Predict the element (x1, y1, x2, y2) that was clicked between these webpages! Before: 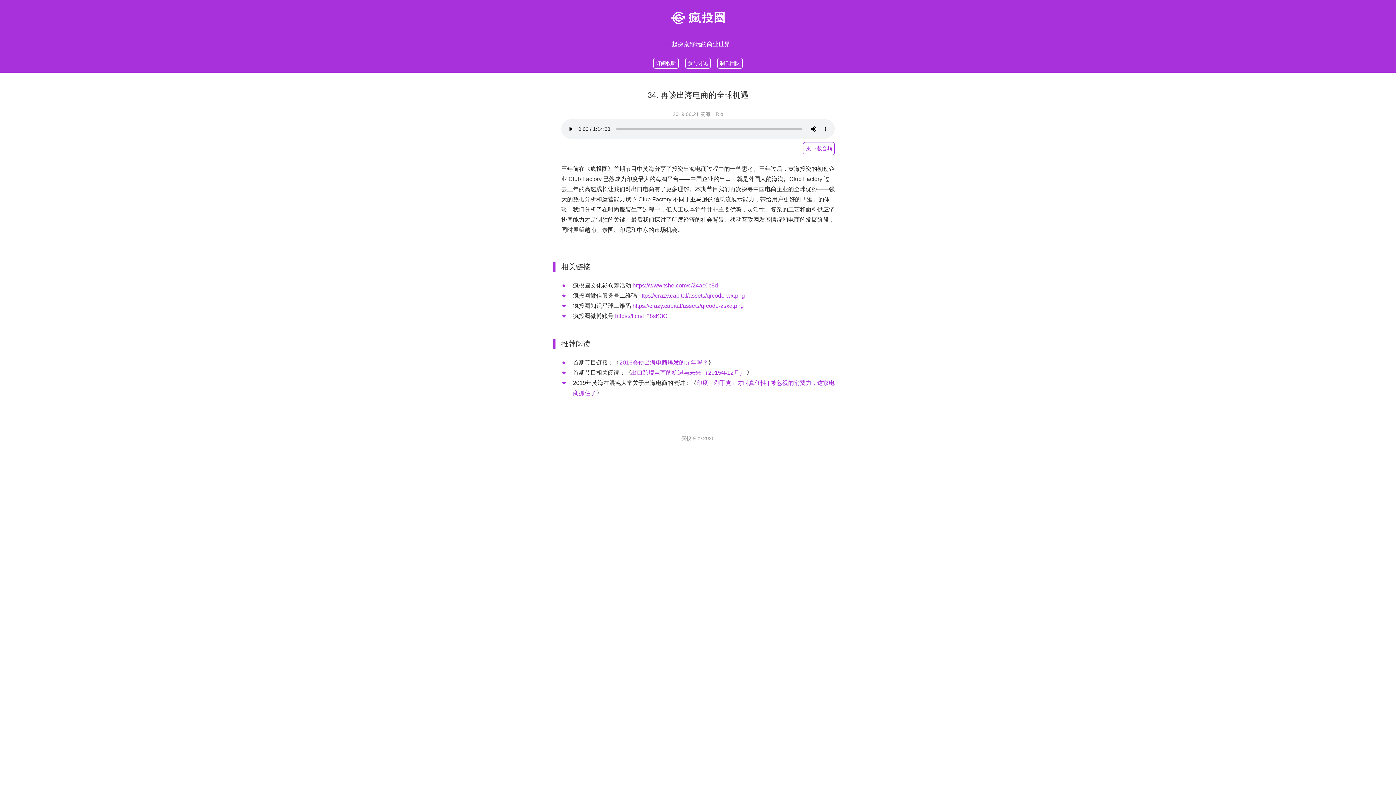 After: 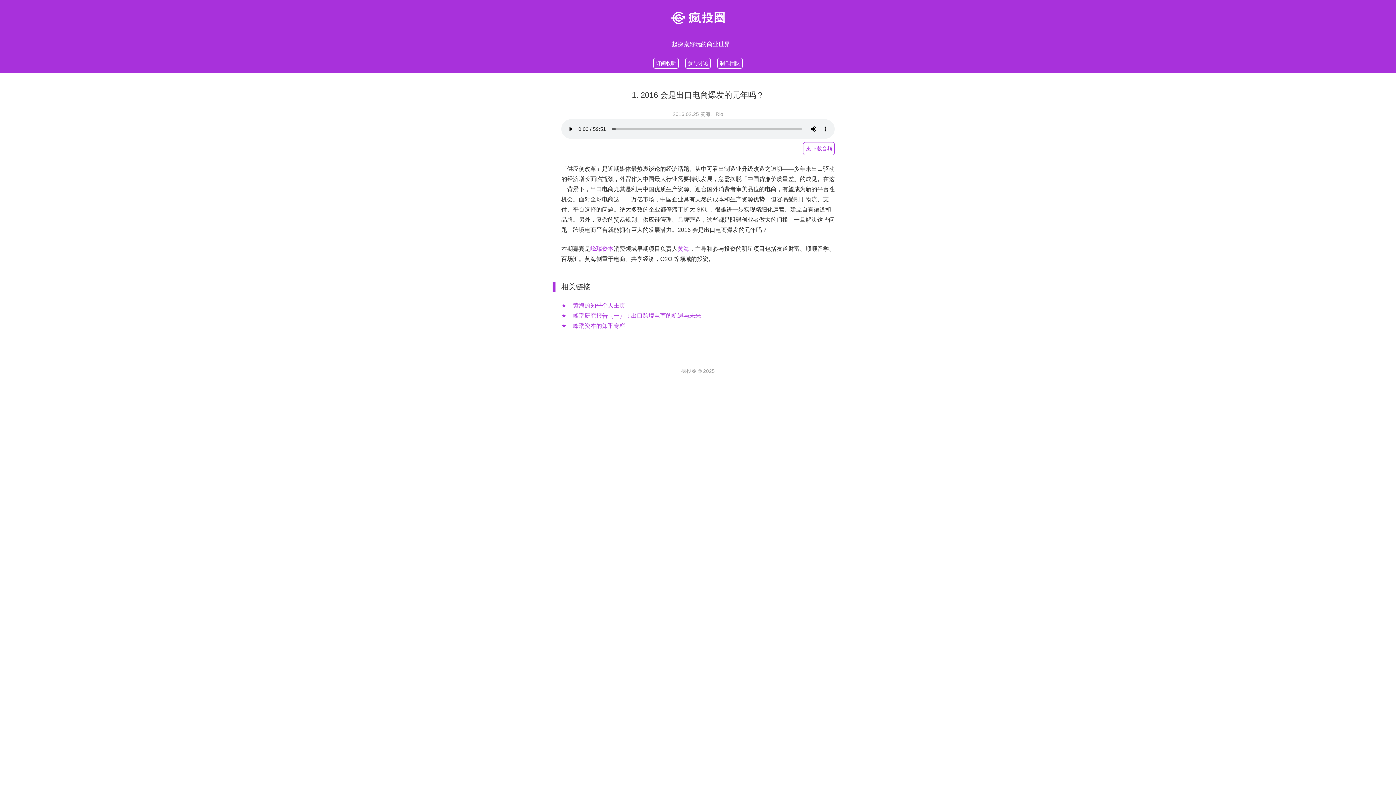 Action: bbox: (619, 359, 708, 365) label: 2016会使出海电商爆发的元年吗？